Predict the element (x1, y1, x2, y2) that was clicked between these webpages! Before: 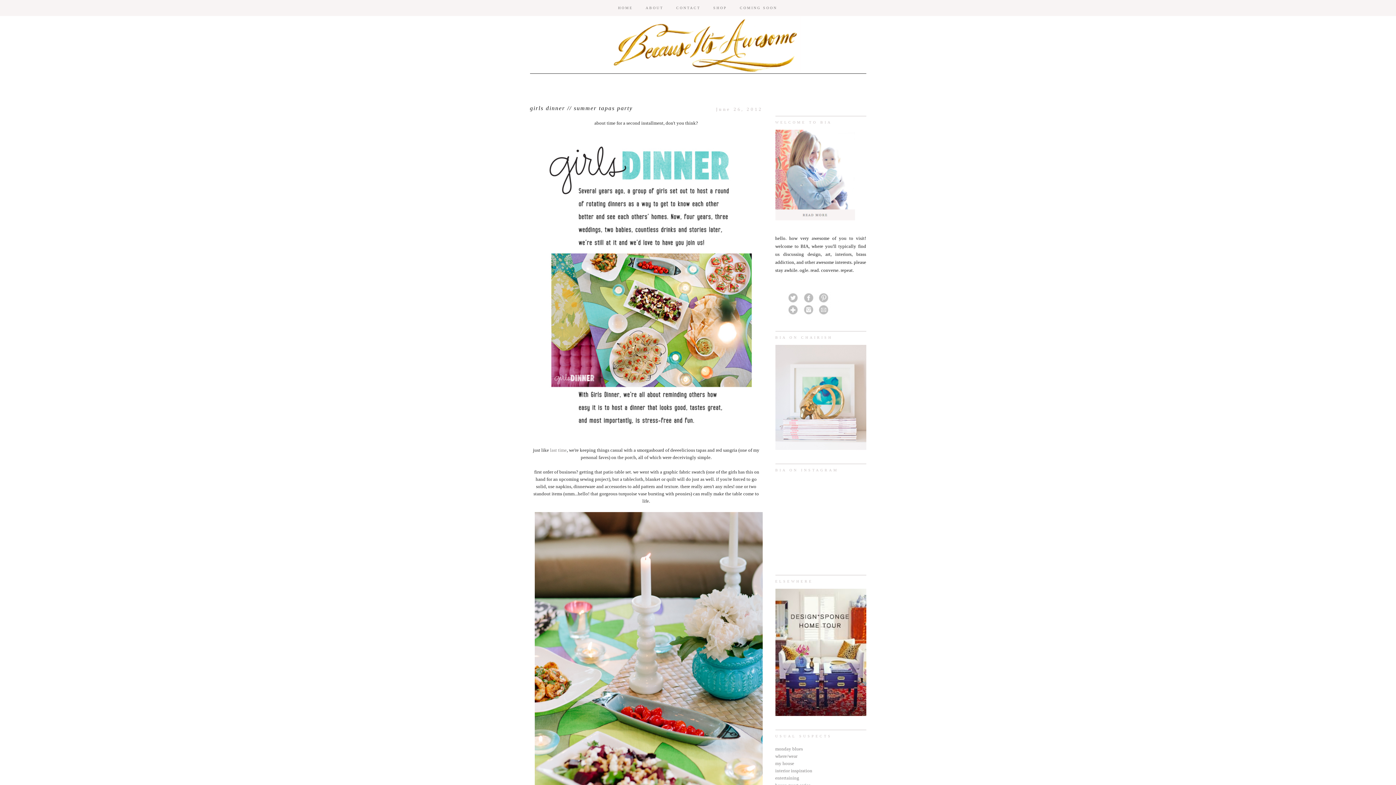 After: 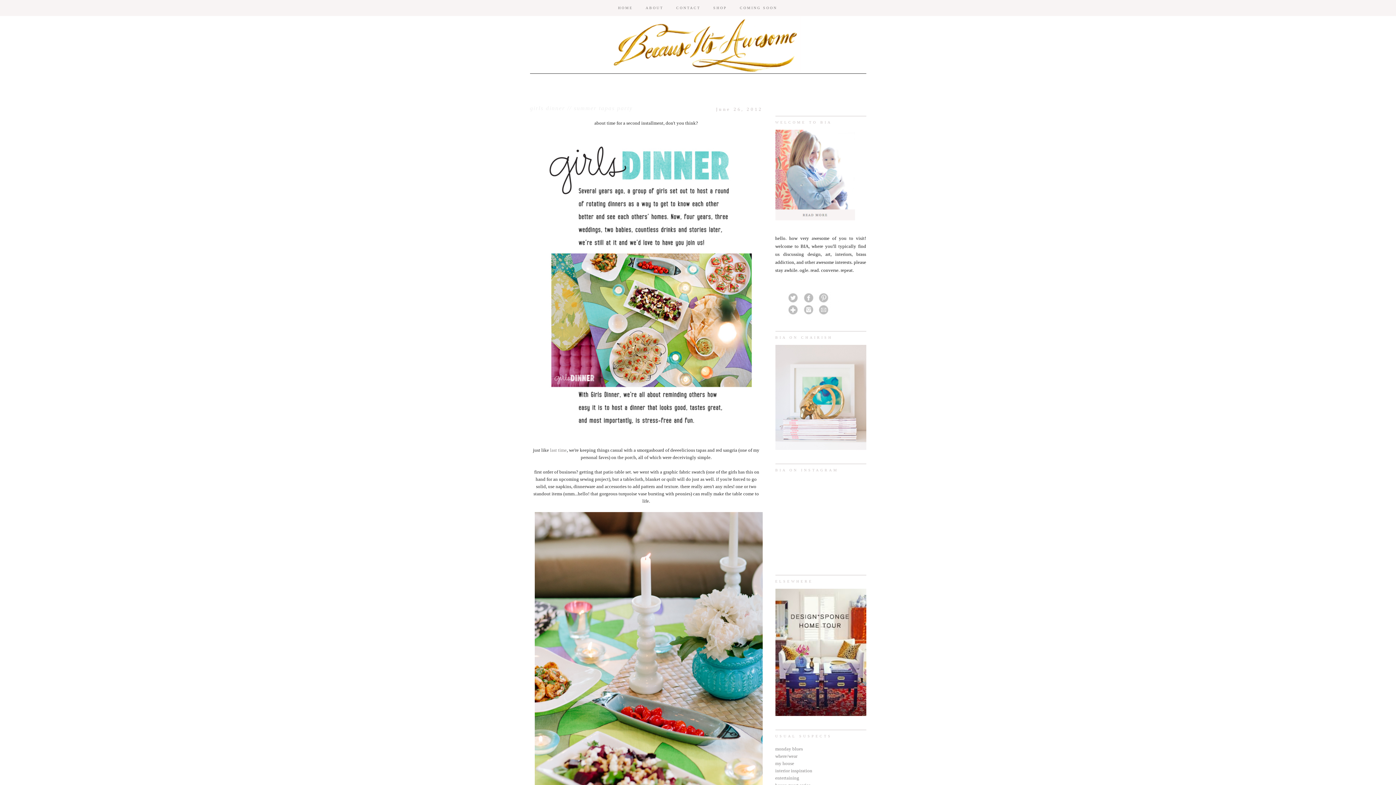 Action: label: girls dinner // summer tapas party bbox: (530, 104, 632, 111)